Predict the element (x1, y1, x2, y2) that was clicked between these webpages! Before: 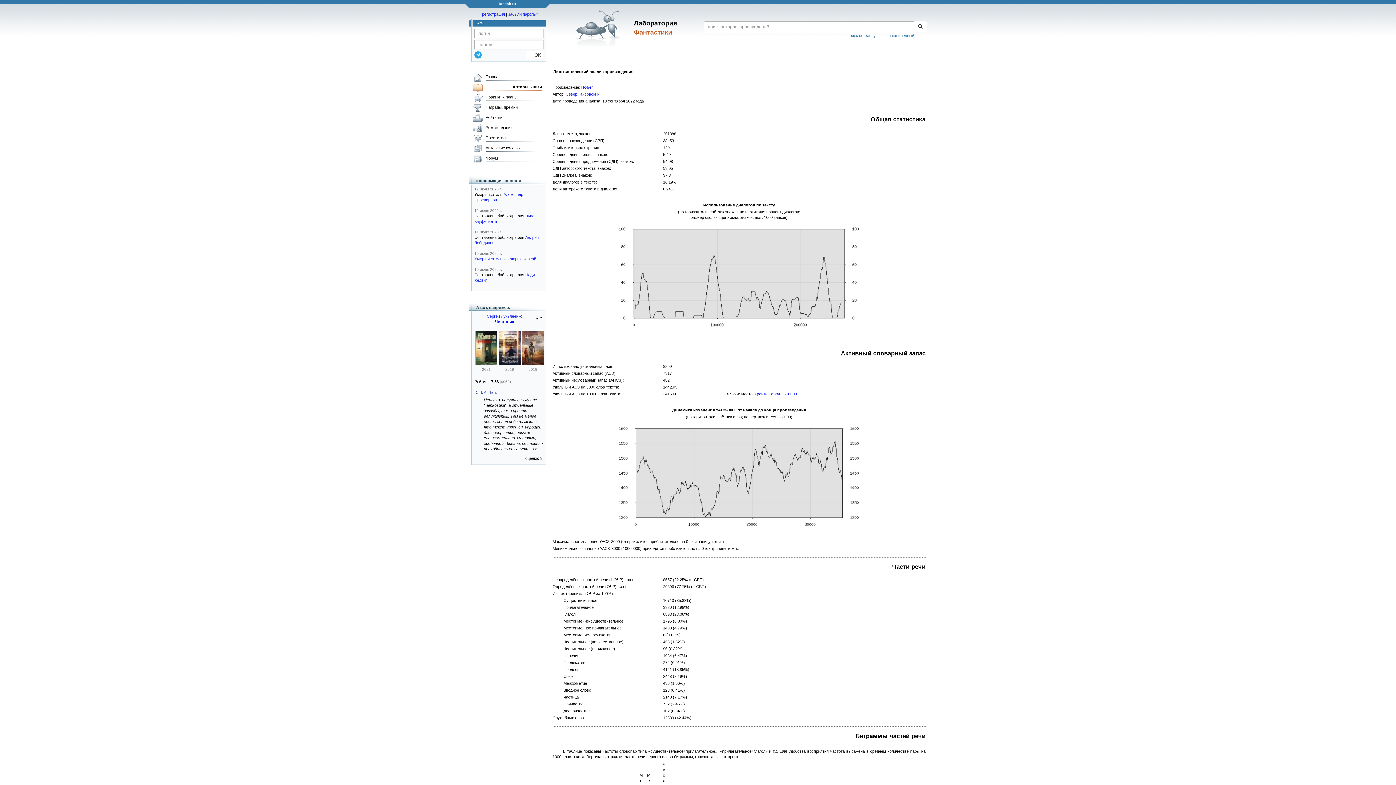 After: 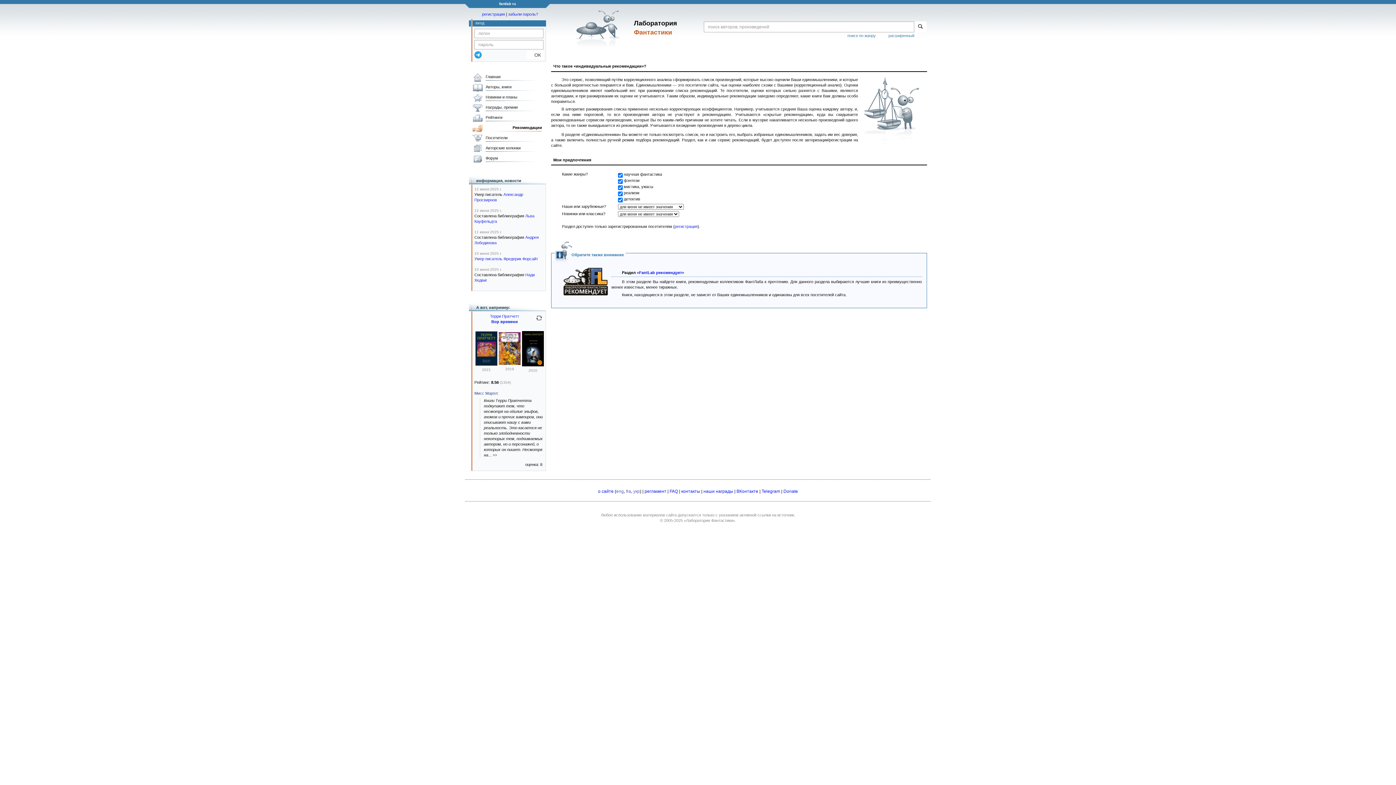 Action: bbox: (470, 123, 542, 133) label: Рекомендации